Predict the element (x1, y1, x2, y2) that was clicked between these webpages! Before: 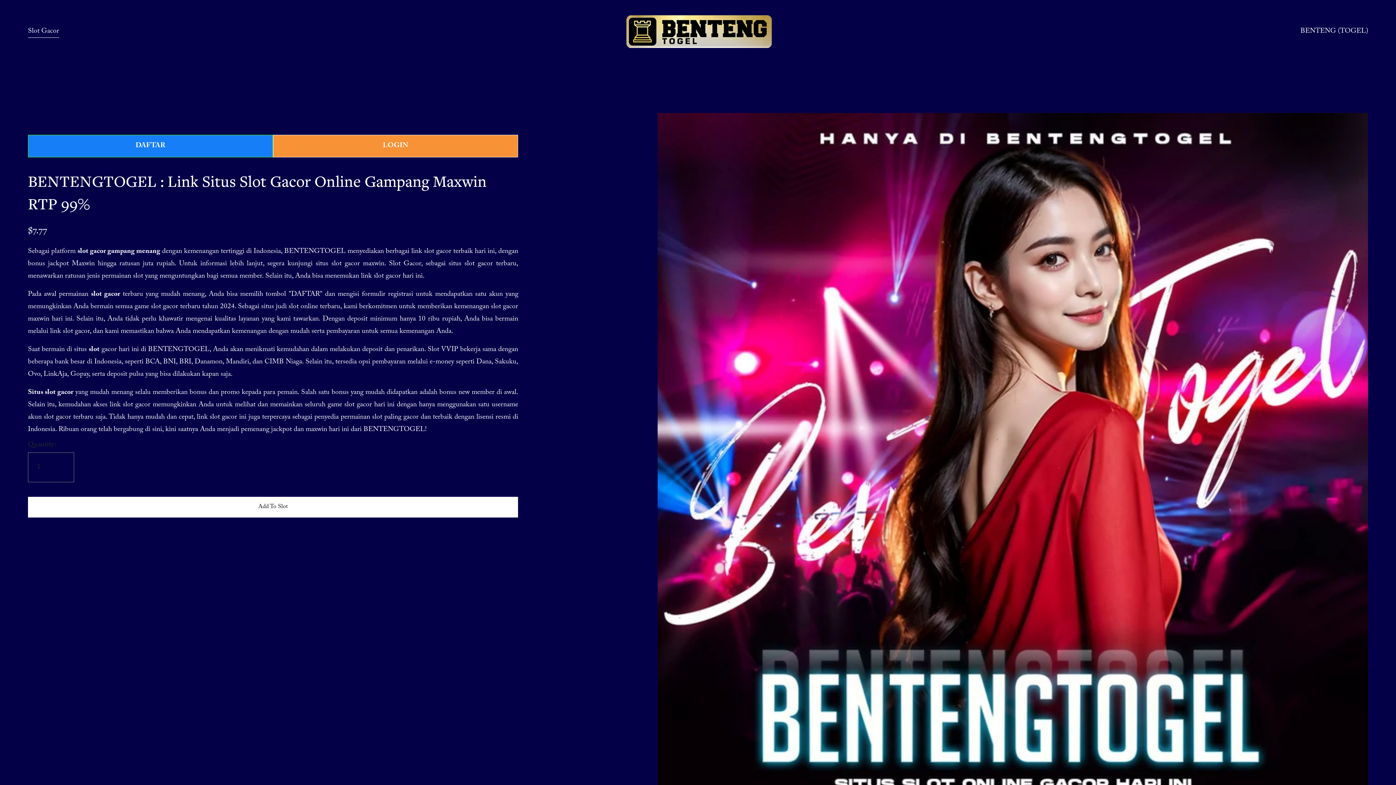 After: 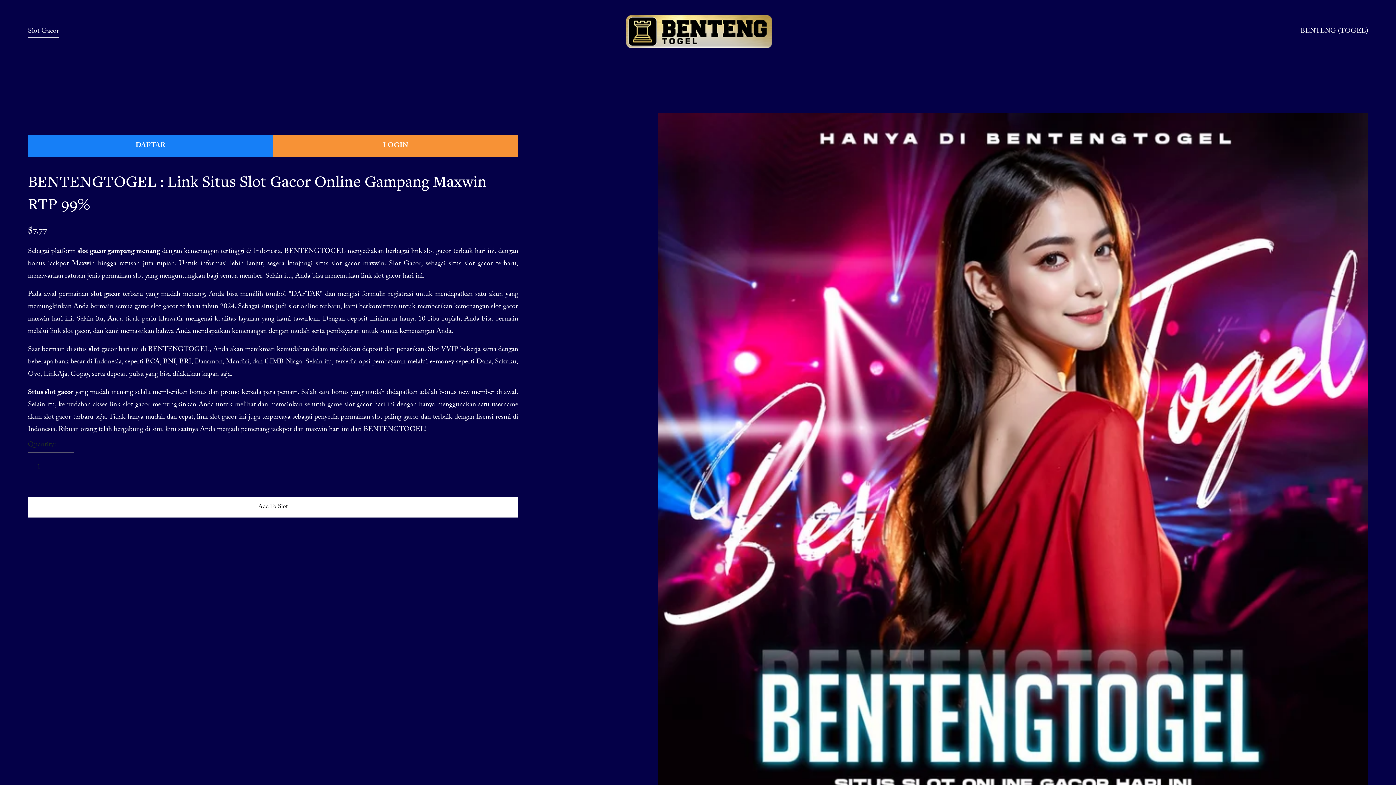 Action: label: Slot Gacor bbox: (27, 24, 59, 38)